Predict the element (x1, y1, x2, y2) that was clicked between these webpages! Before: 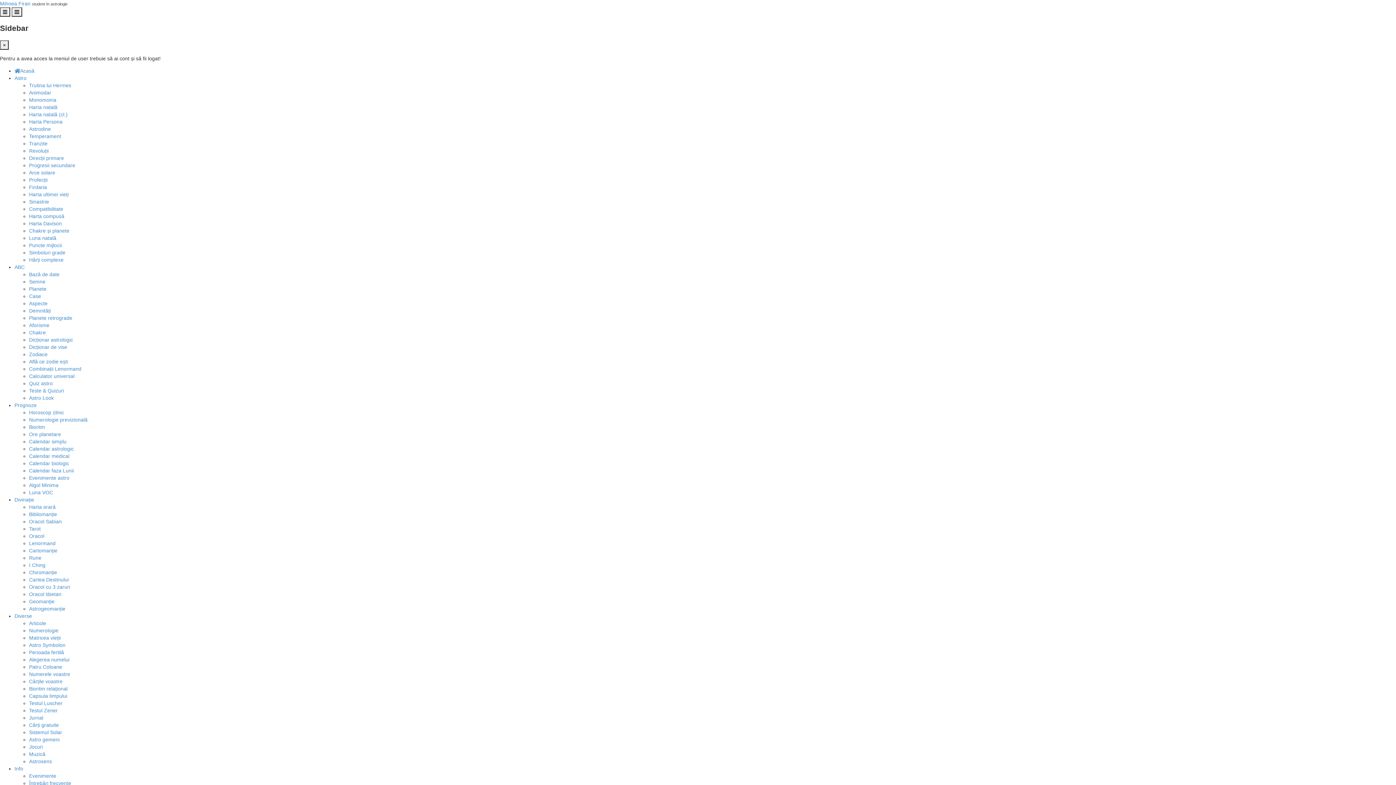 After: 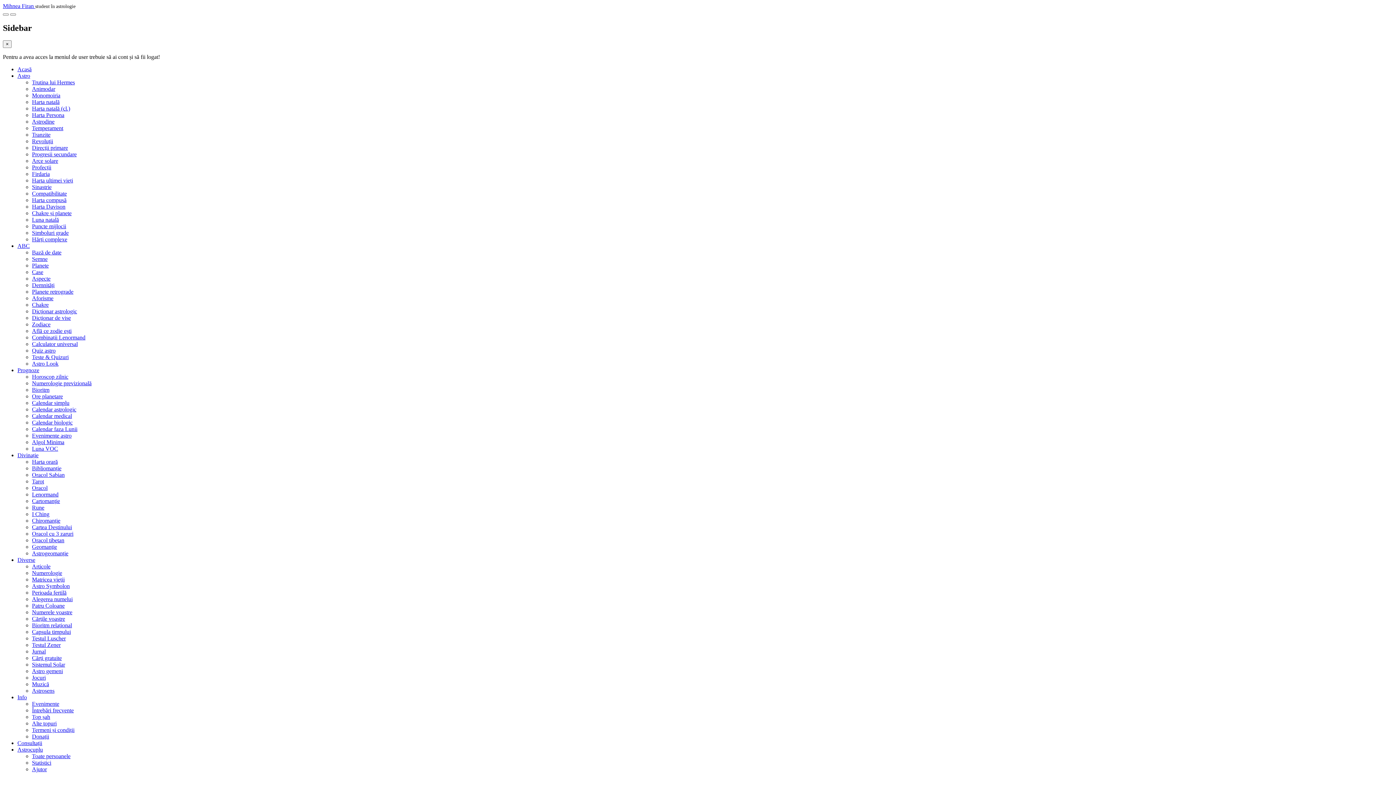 Action: label: Revoluții bbox: (29, 147, 48, 153)